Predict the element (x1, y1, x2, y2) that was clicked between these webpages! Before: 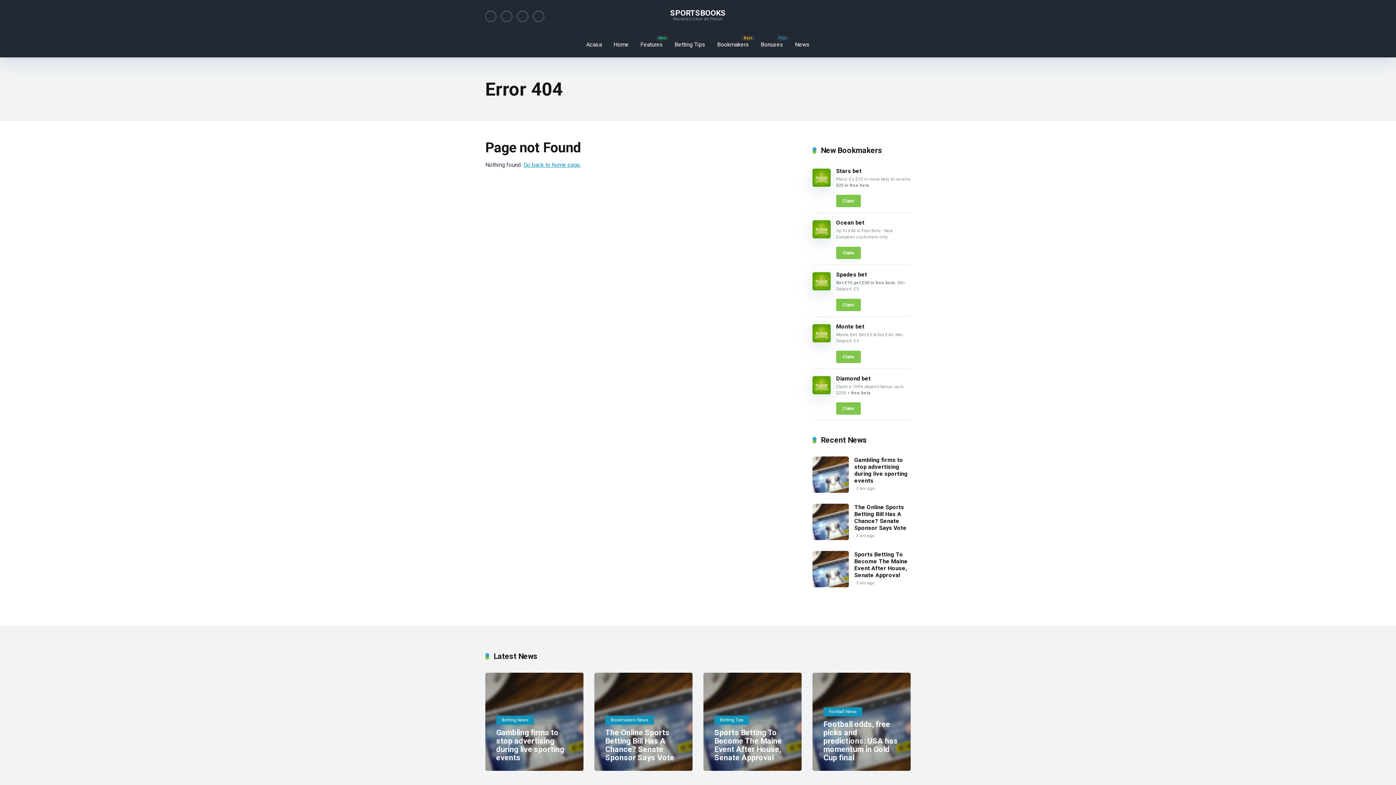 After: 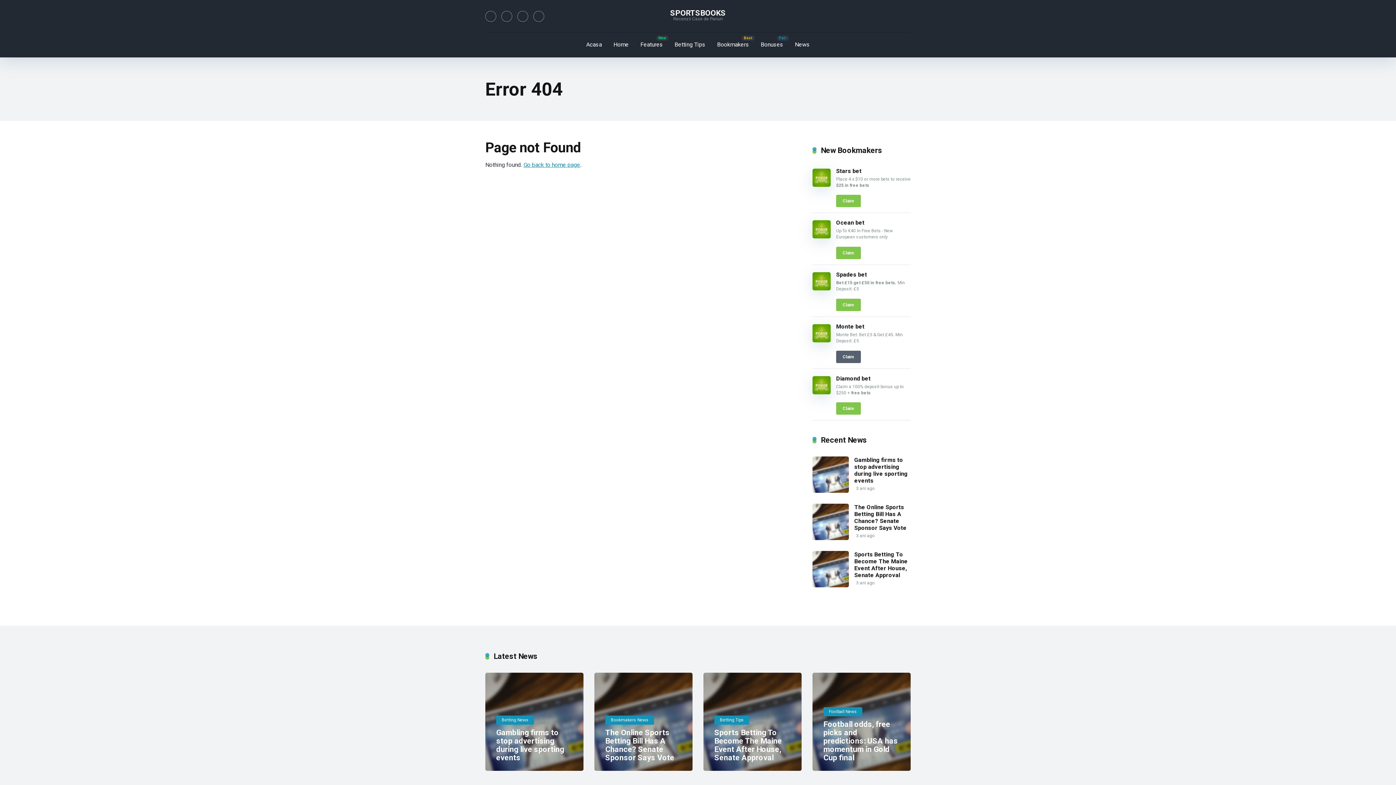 Action: label: Claim bbox: (836, 350, 861, 363)